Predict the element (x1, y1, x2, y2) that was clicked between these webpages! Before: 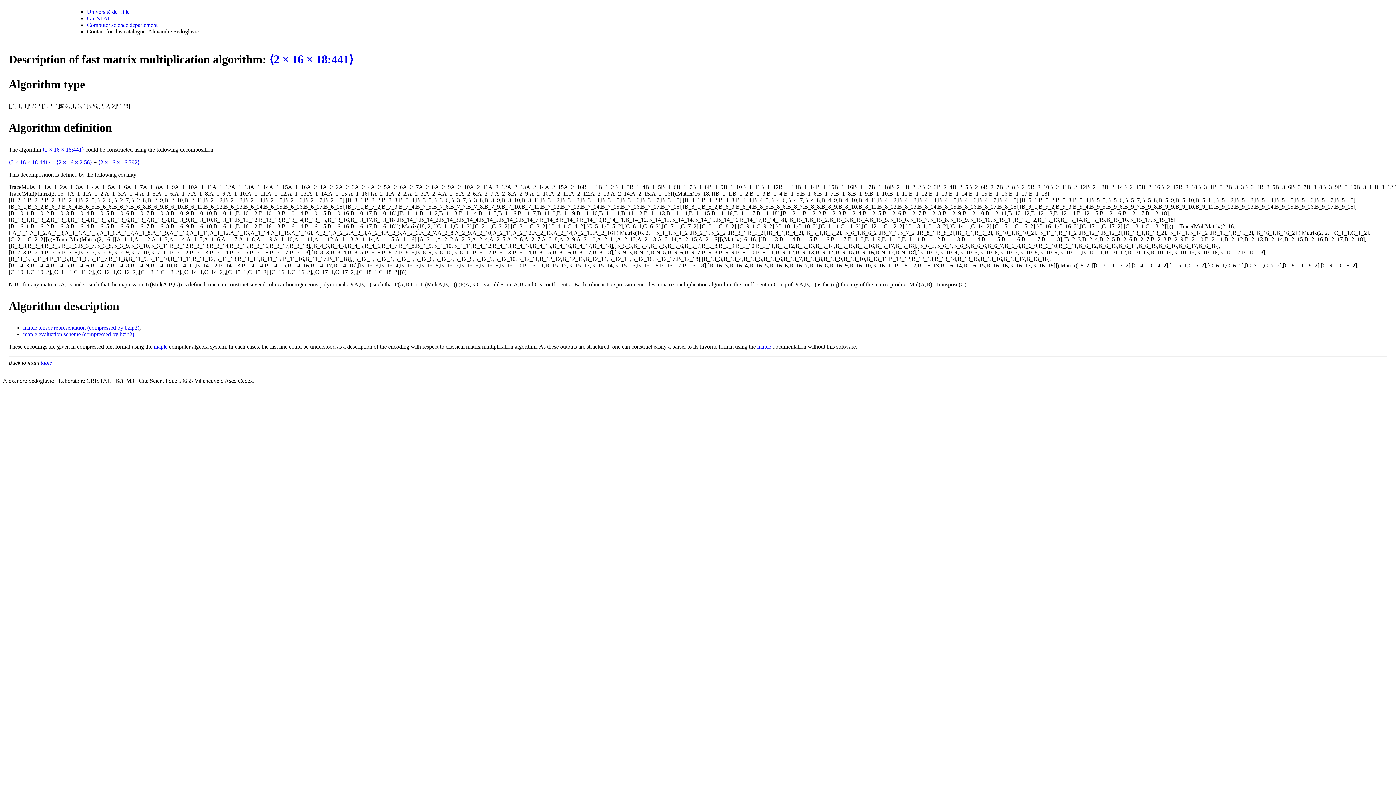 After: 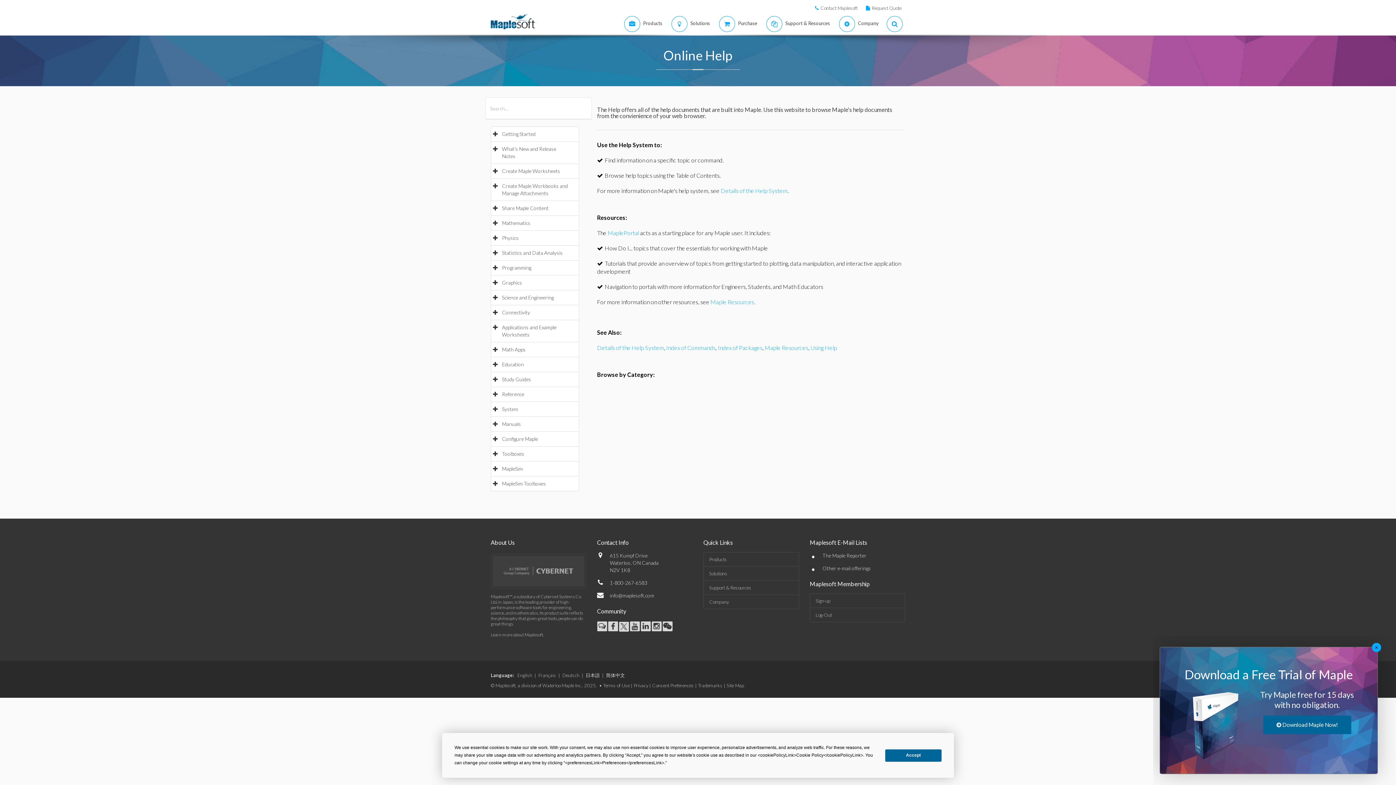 Action: label: maple bbox: (153, 343, 167, 349)